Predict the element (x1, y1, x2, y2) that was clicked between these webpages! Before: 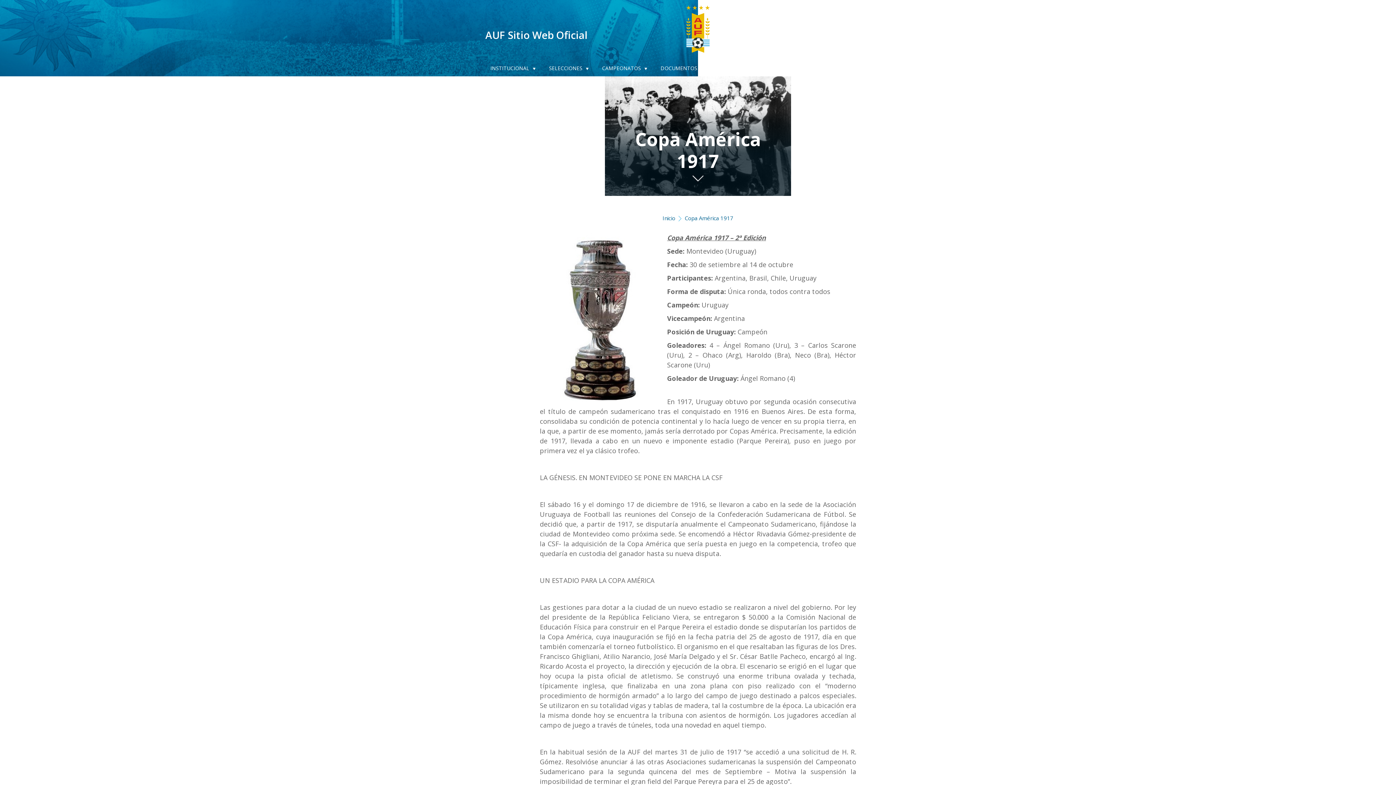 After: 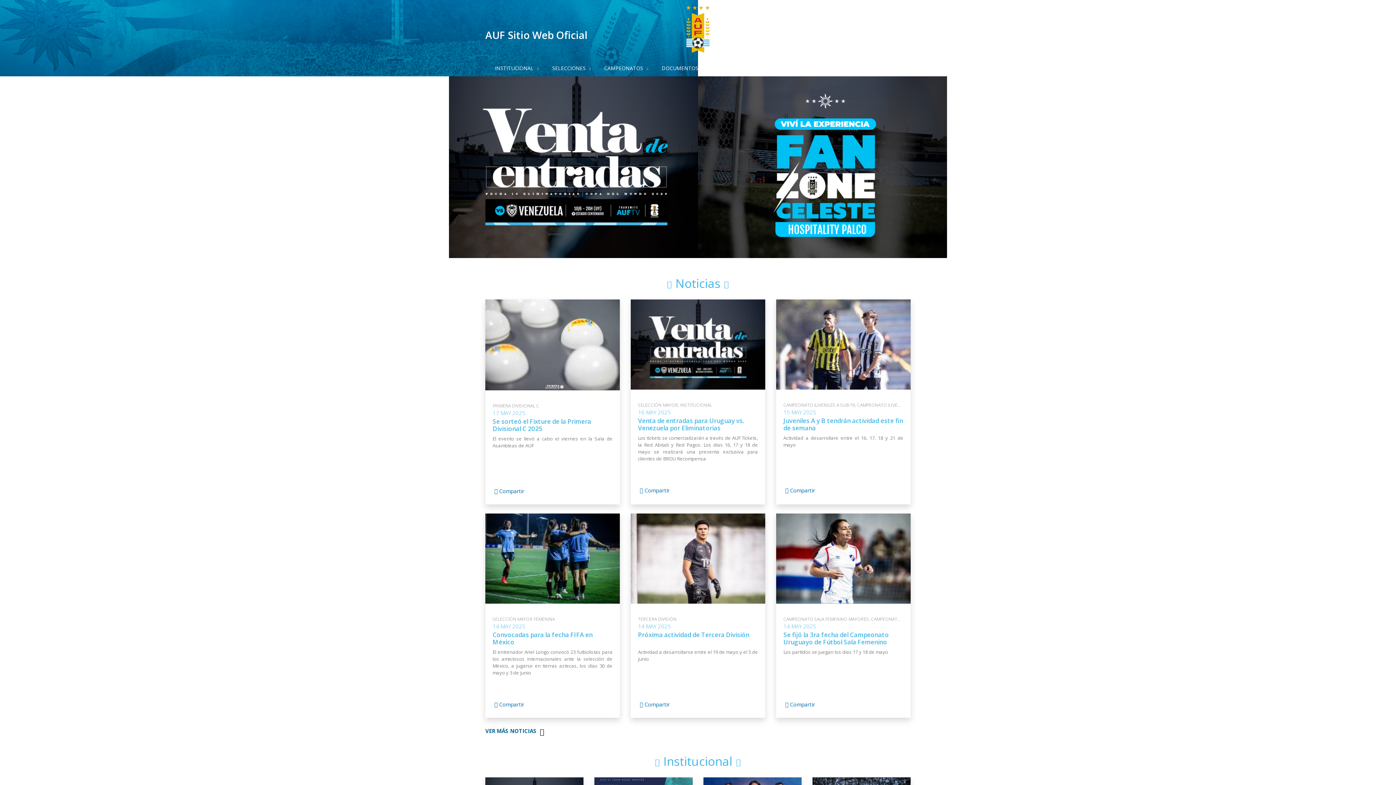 Action: bbox: (680, 26, 716, 31)